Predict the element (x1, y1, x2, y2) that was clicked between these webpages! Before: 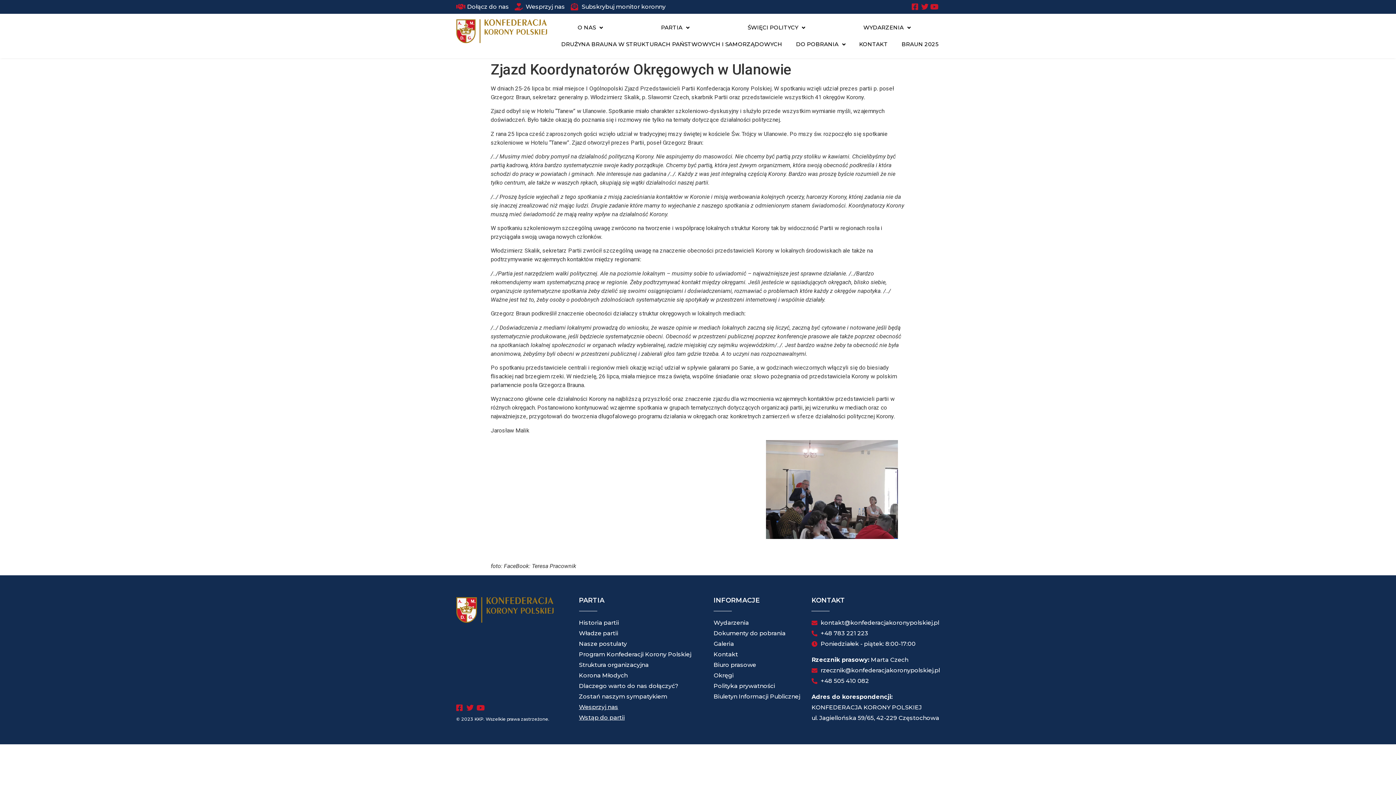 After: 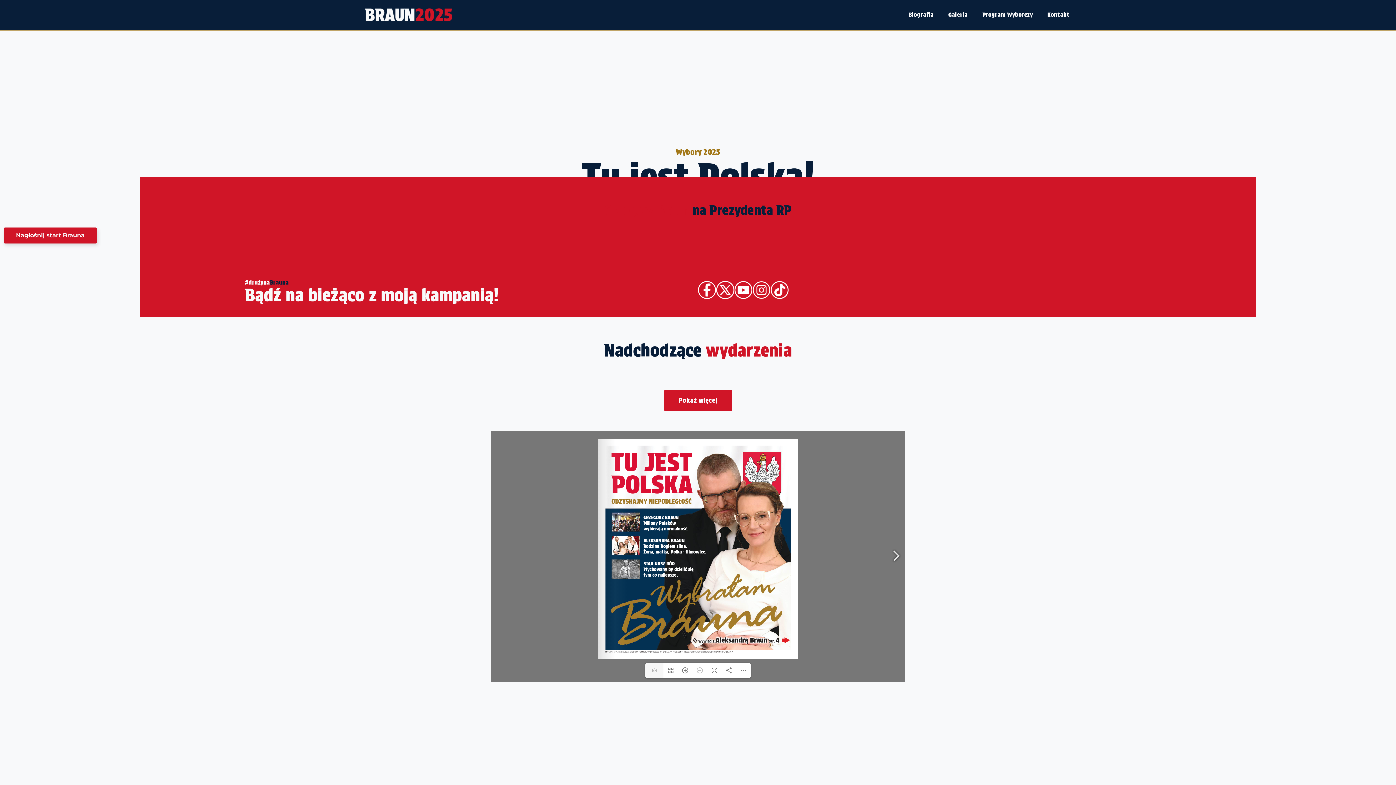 Action: bbox: (900, 36, 940, 52) label: BRAUN 2025